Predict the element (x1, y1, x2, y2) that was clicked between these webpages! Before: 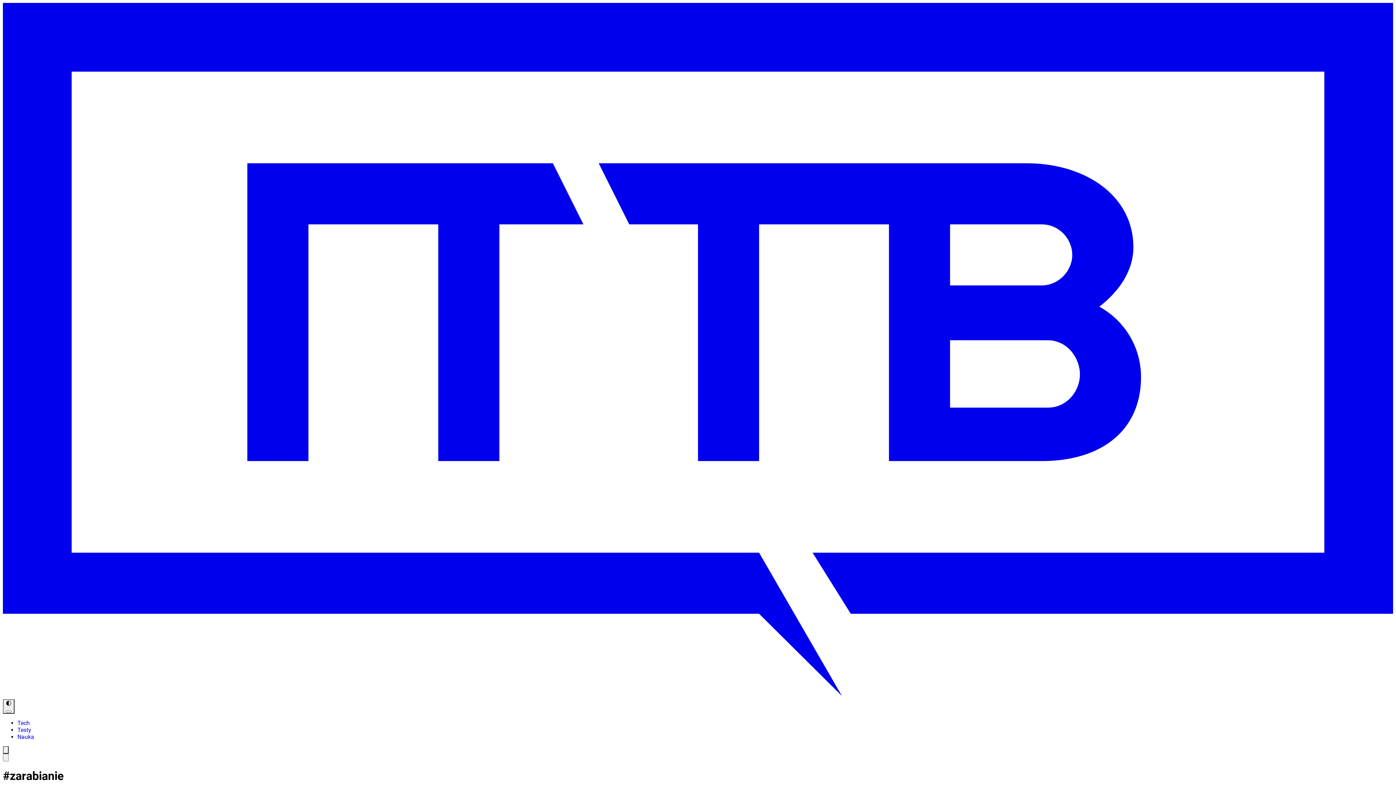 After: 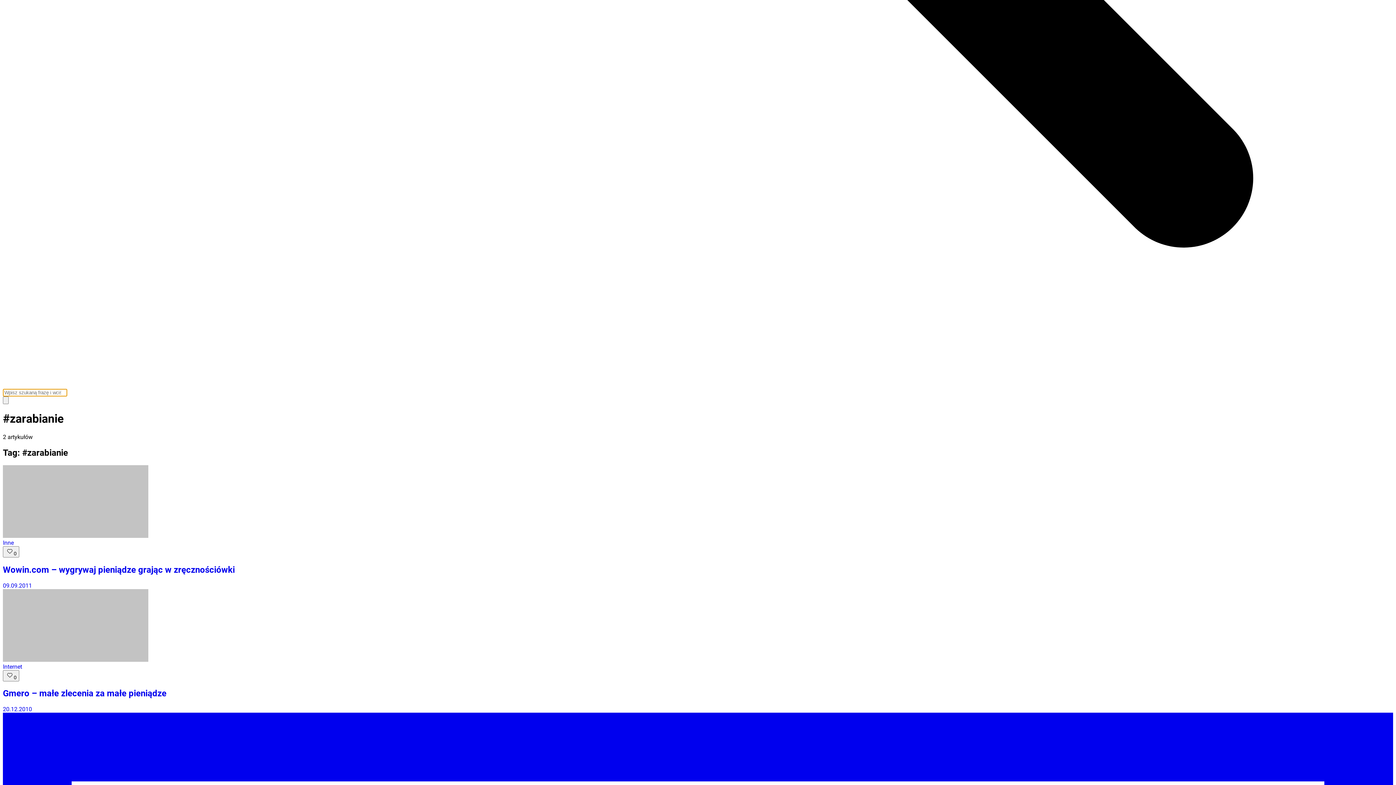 Action: label: Pokaż pole wyszukiwania na stronie bbox: (2, 746, 8, 754)